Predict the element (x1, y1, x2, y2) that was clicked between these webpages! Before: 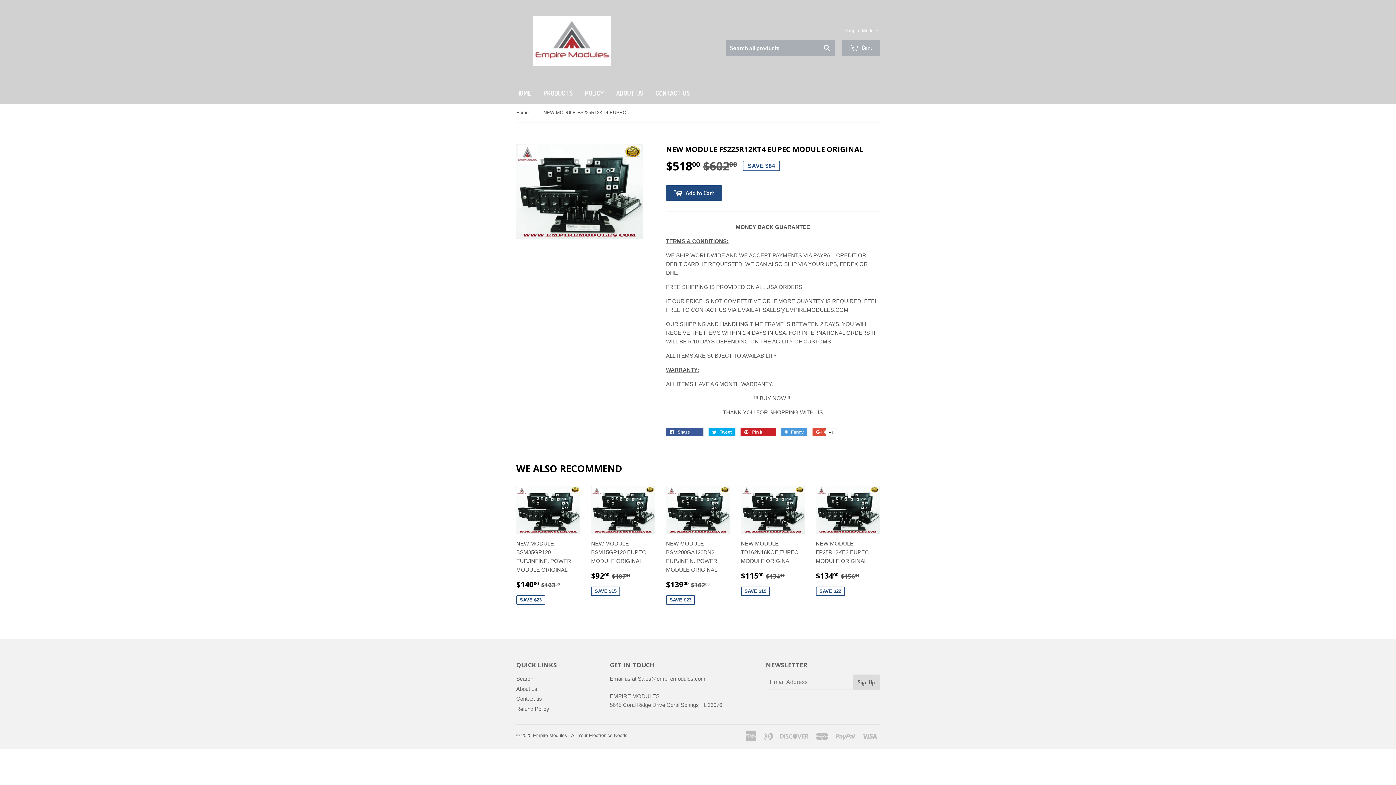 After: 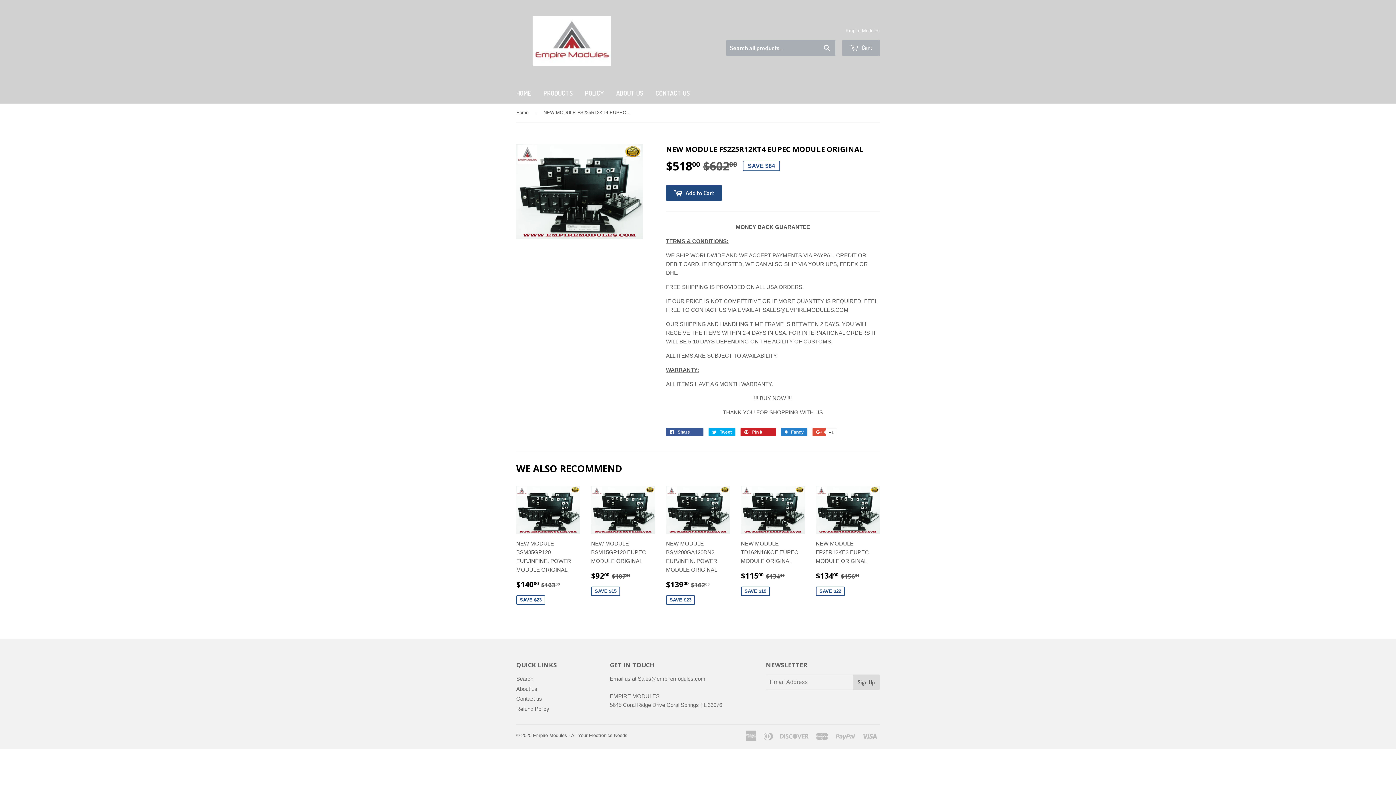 Action: label:  Fancy
Add to Fancy bbox: (781, 428, 807, 436)